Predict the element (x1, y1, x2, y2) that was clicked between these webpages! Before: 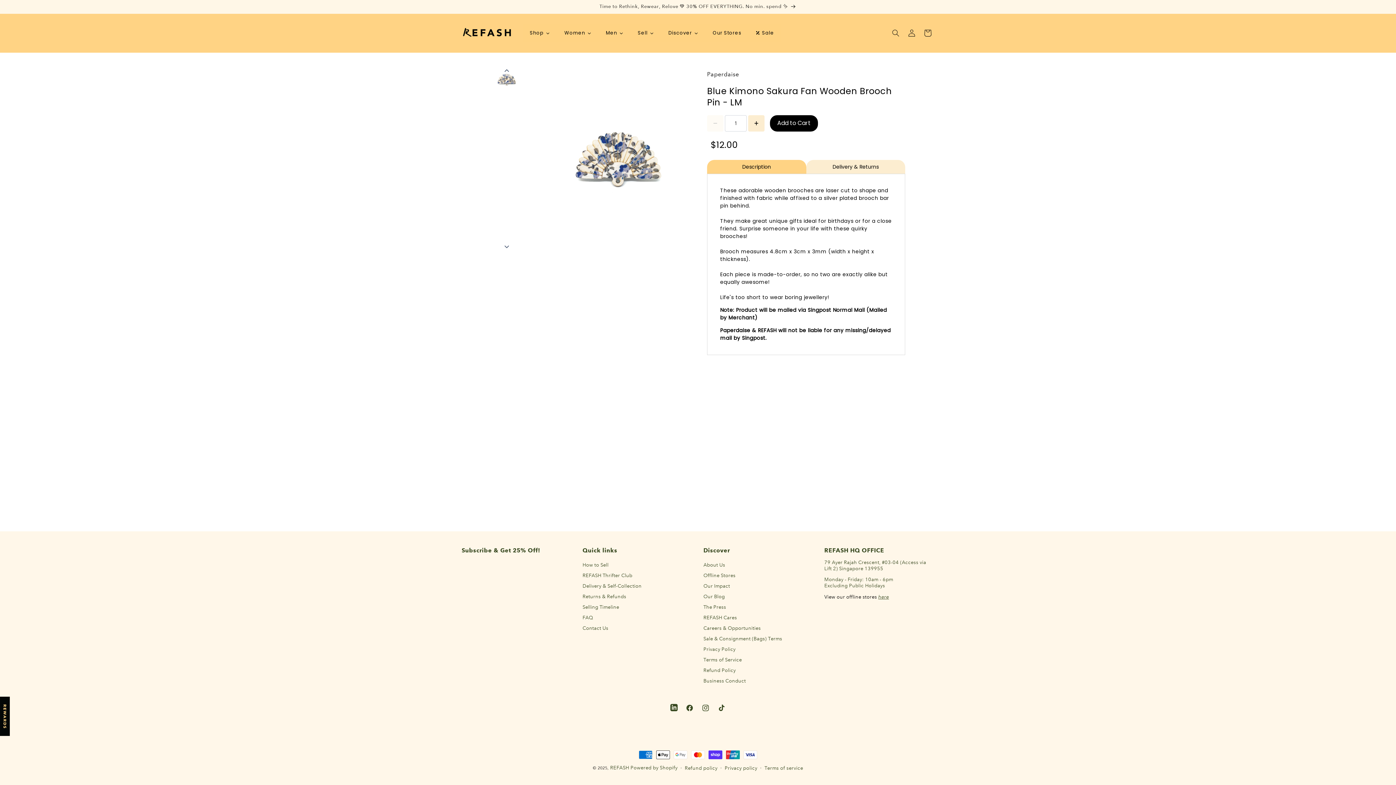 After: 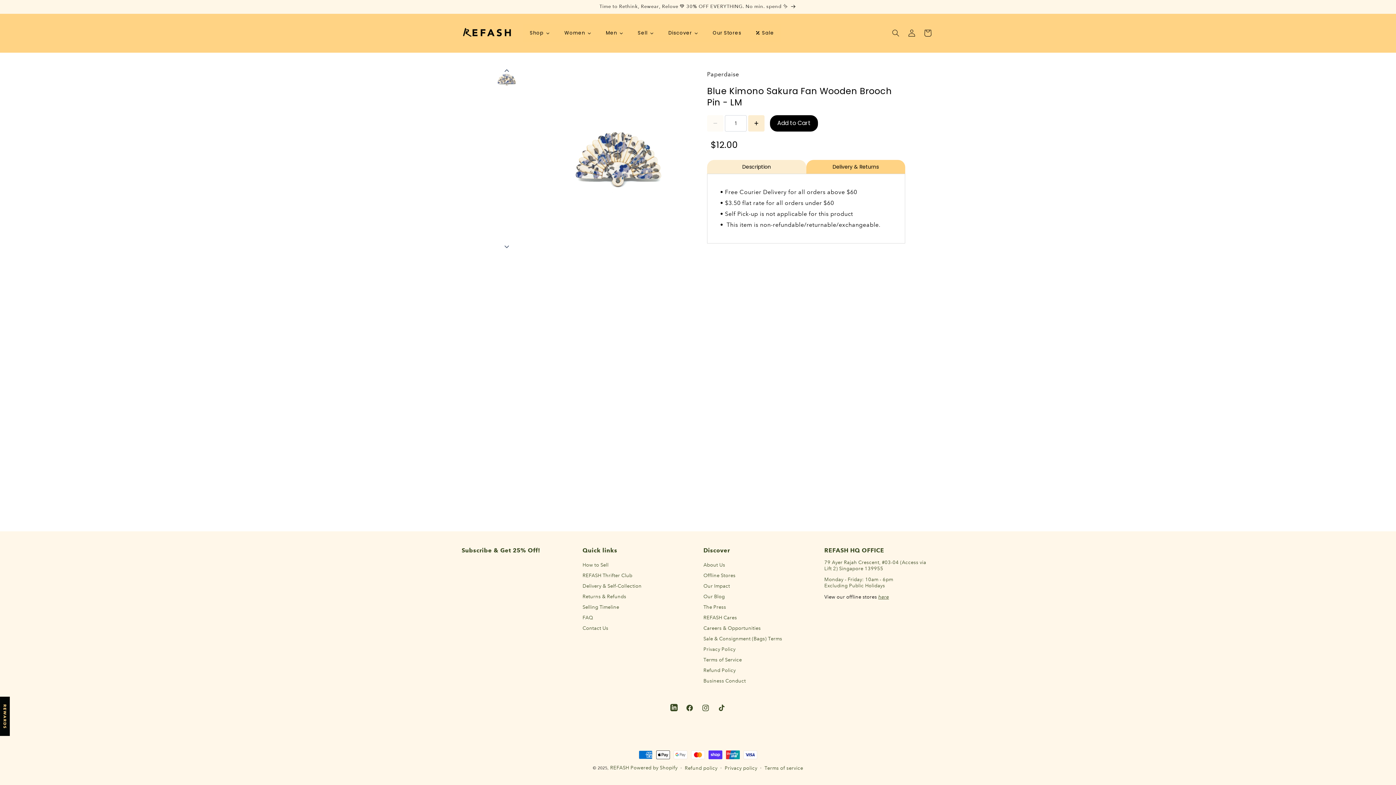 Action: label: Delivery & Returns bbox: (806, 159, 905, 173)